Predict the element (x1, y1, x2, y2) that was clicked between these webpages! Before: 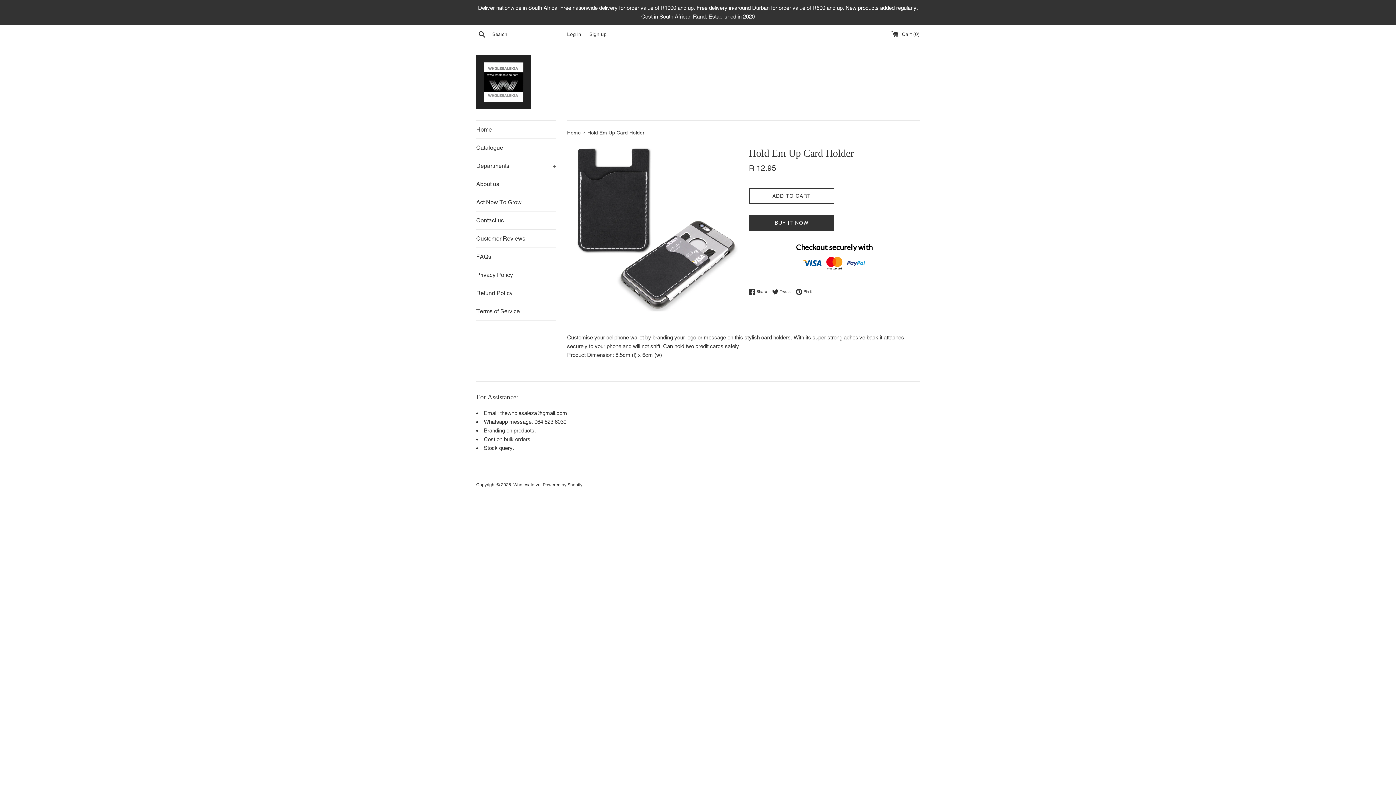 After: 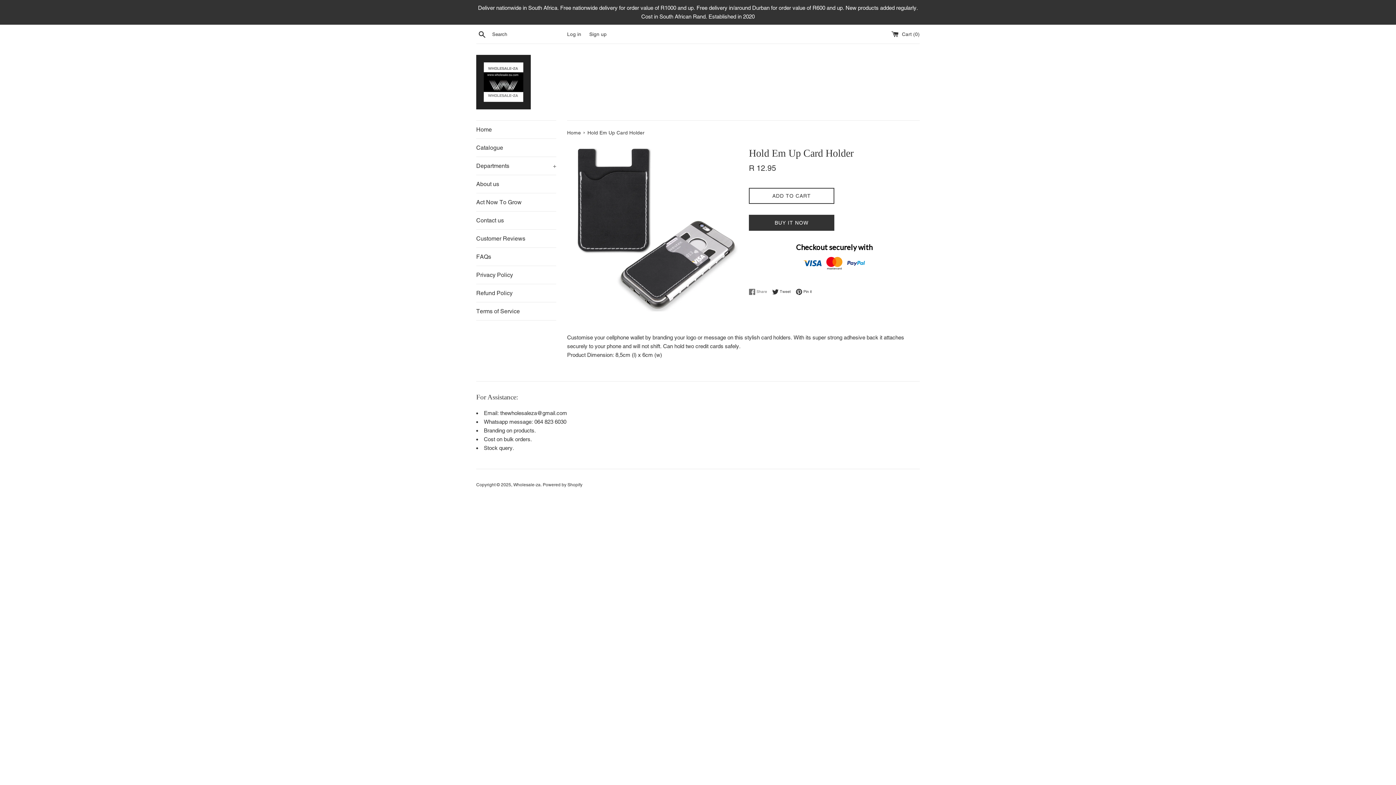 Action: bbox: (749, 288, 770, 295) label:  Share
Share on Facebook